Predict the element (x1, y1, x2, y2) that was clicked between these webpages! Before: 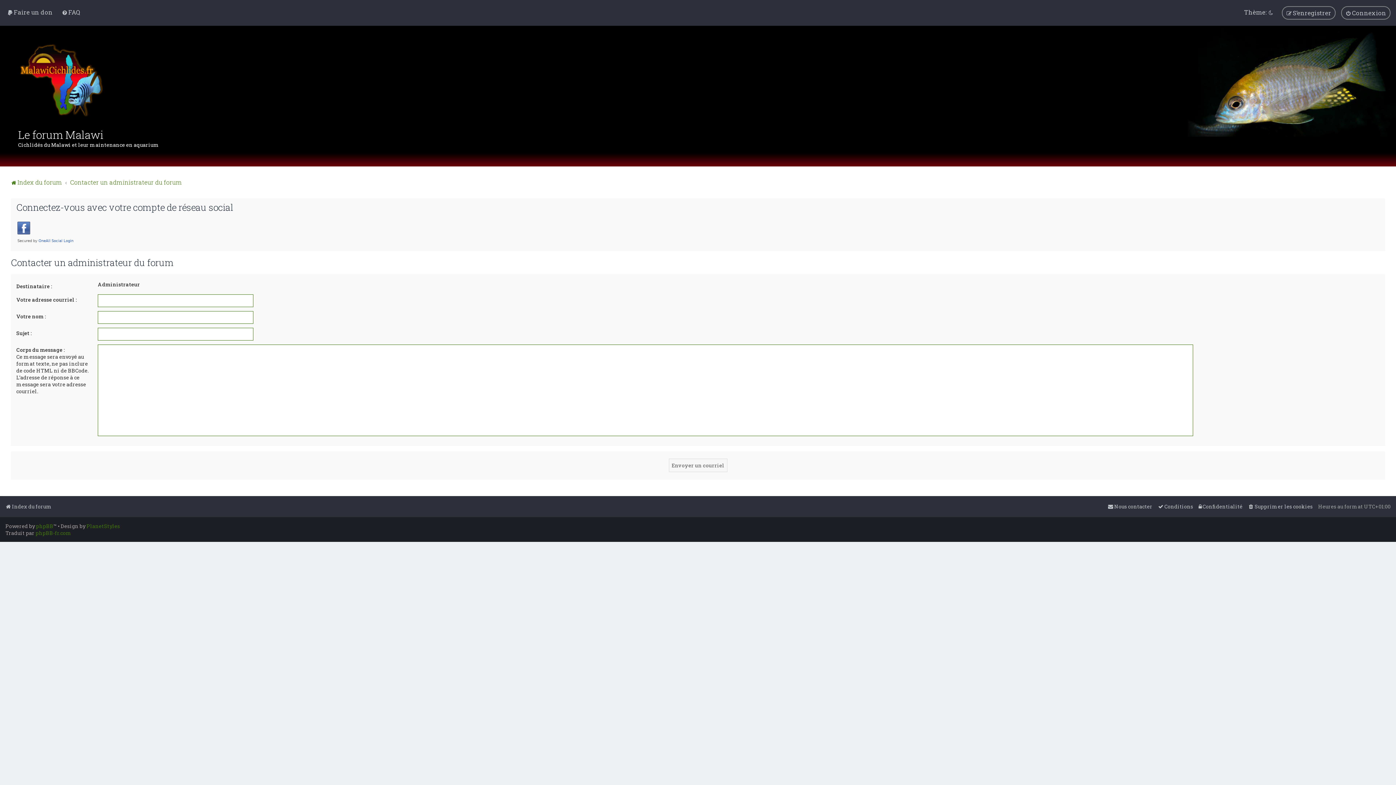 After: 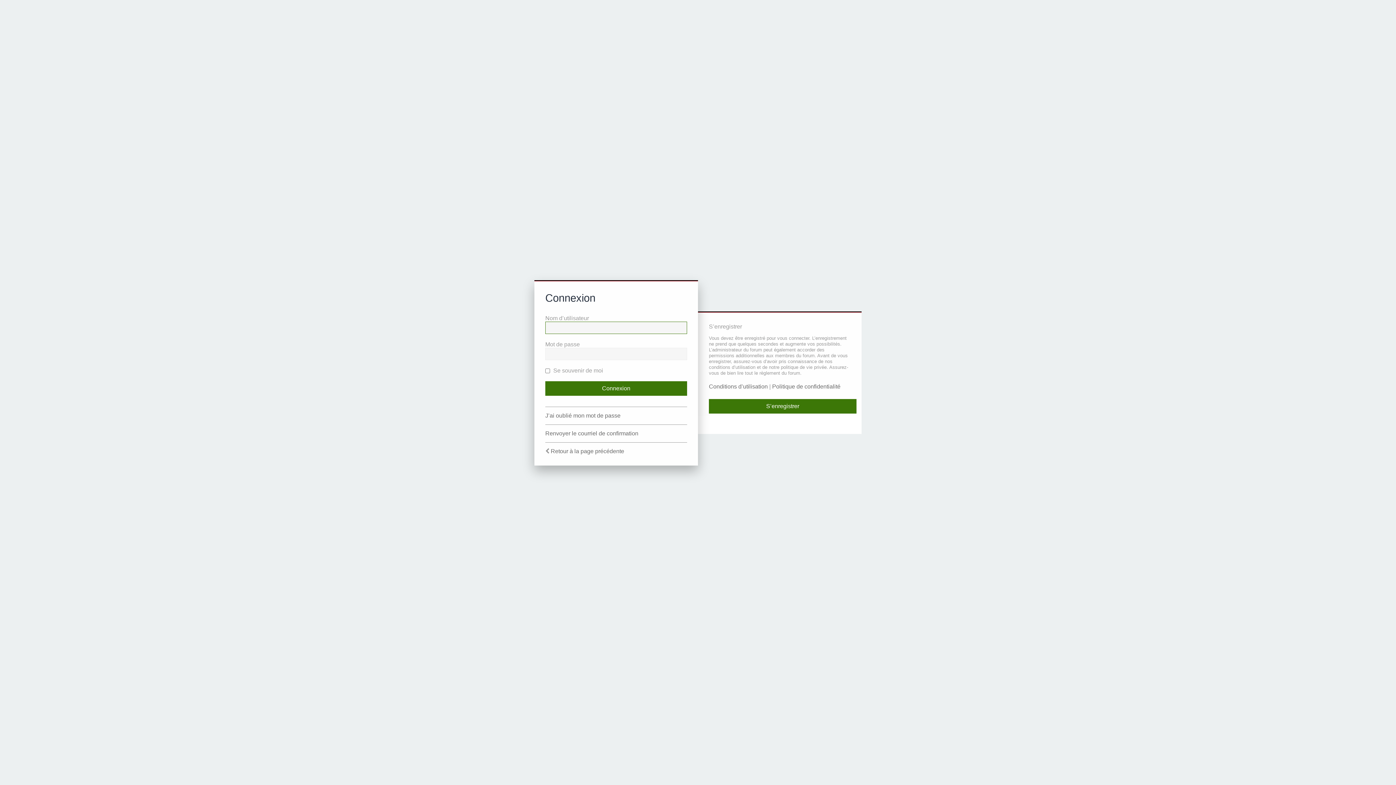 Action: bbox: (1341, 6, 1390, 19) label: Connexion